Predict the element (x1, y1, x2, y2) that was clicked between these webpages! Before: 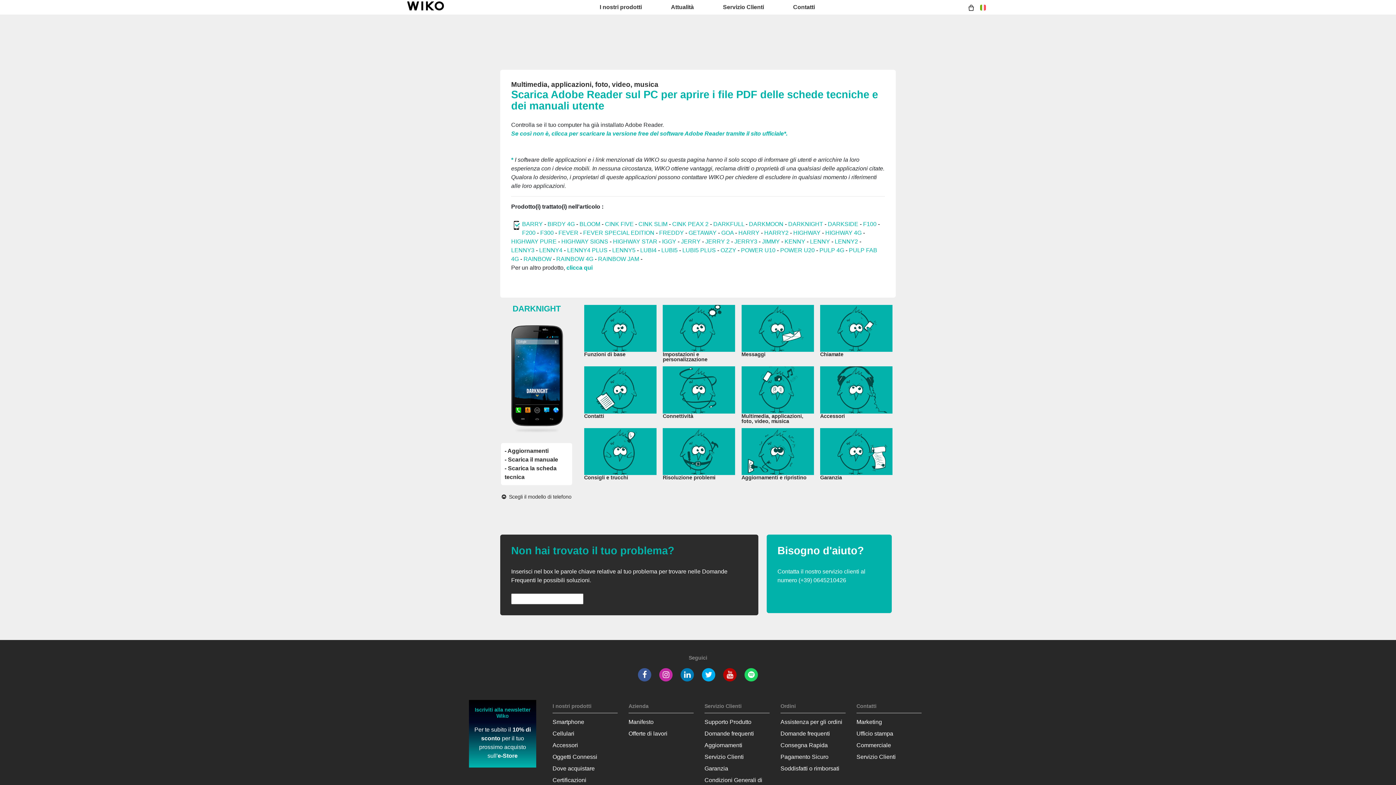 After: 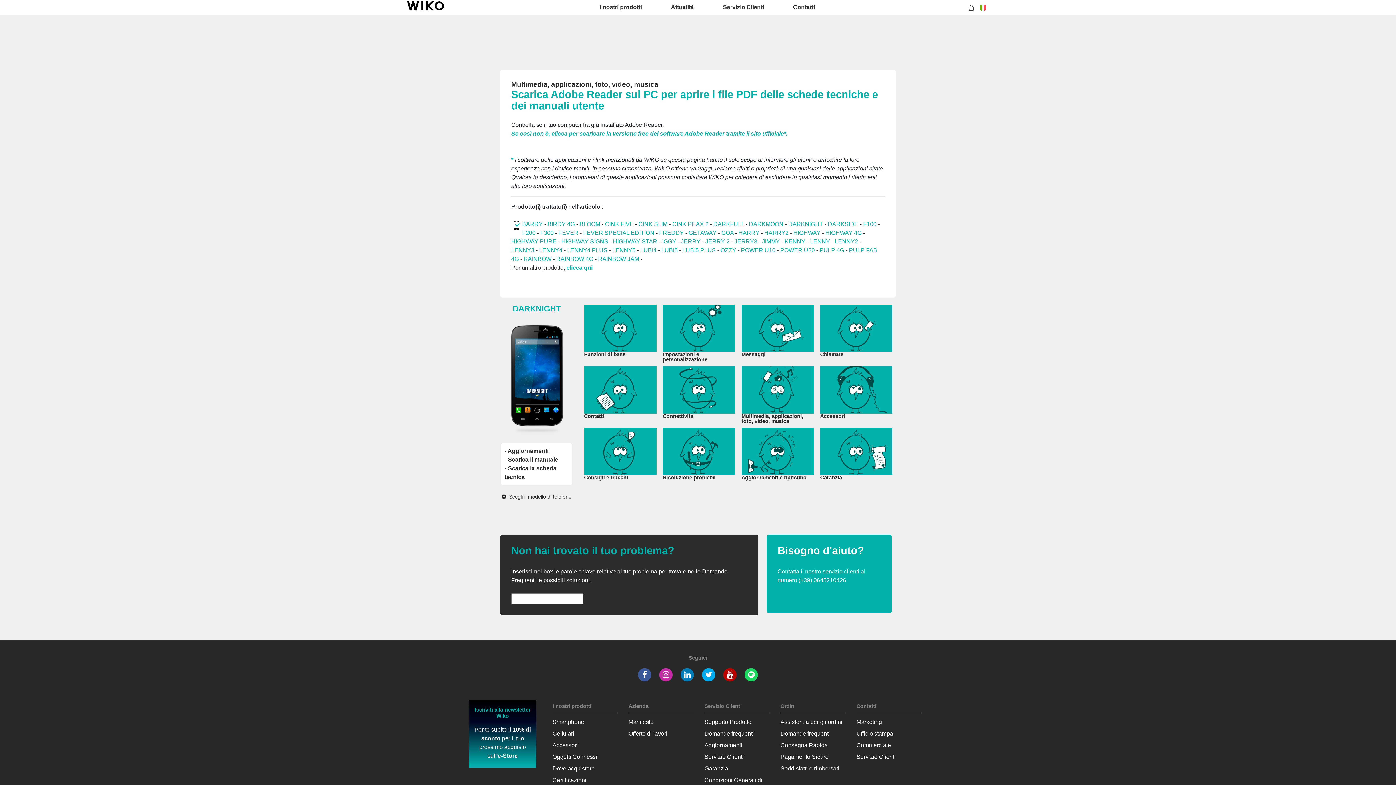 Action: bbox: (676, 668, 698, 680)